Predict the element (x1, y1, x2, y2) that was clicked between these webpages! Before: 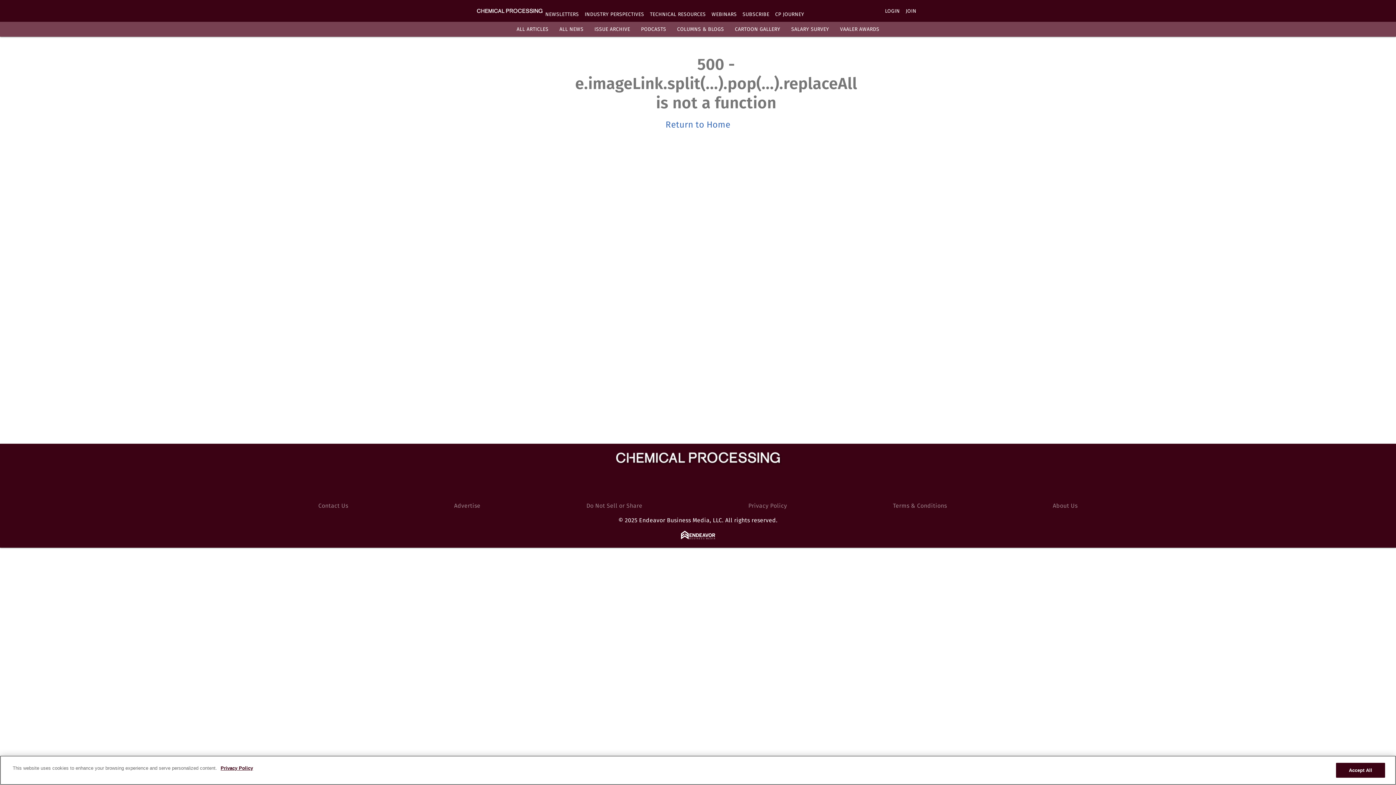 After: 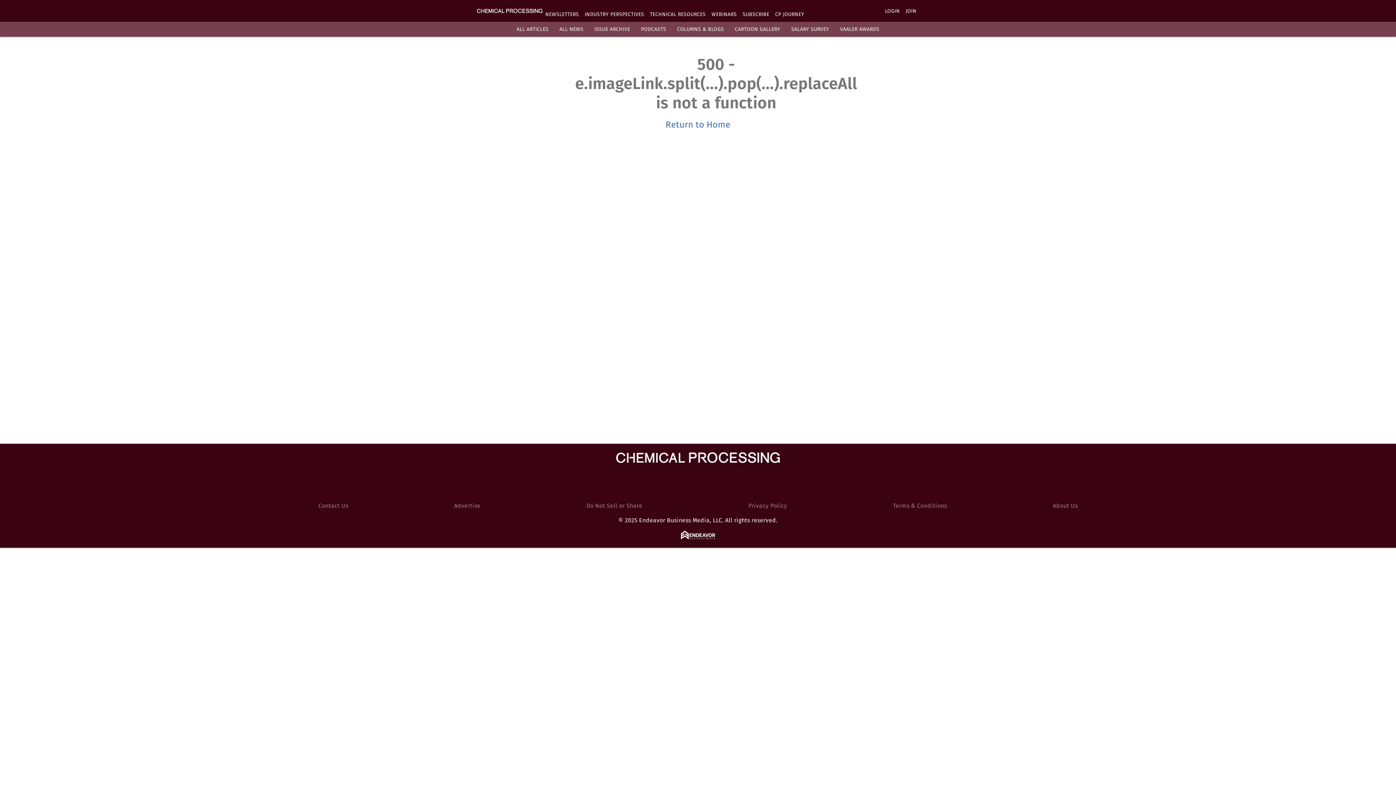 Action: label: CARTOON GALLERY bbox: (735, 26, 780, 32)